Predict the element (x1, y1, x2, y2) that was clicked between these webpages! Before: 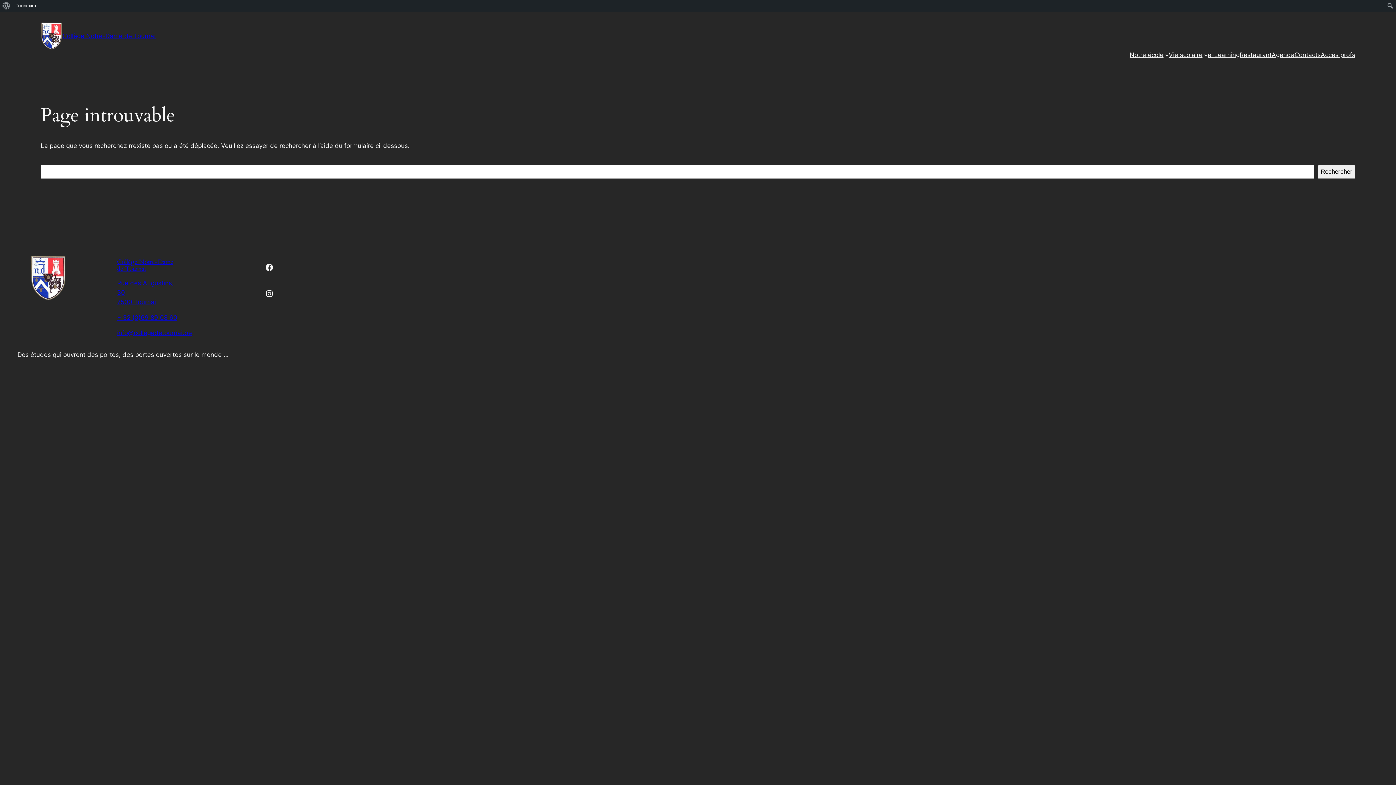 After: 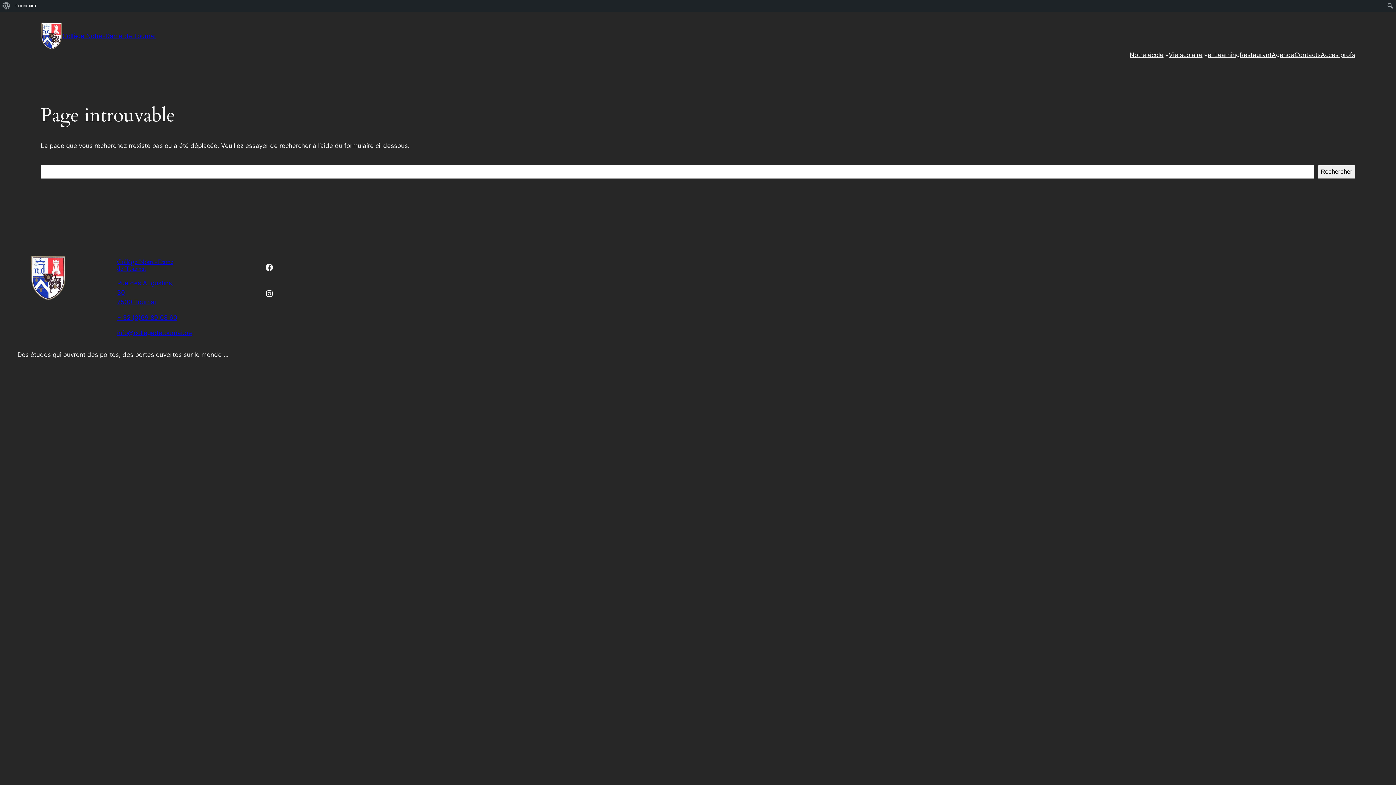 Action: bbox: (117, 314, 177, 321) label: + 32 (0)69 89 08 60